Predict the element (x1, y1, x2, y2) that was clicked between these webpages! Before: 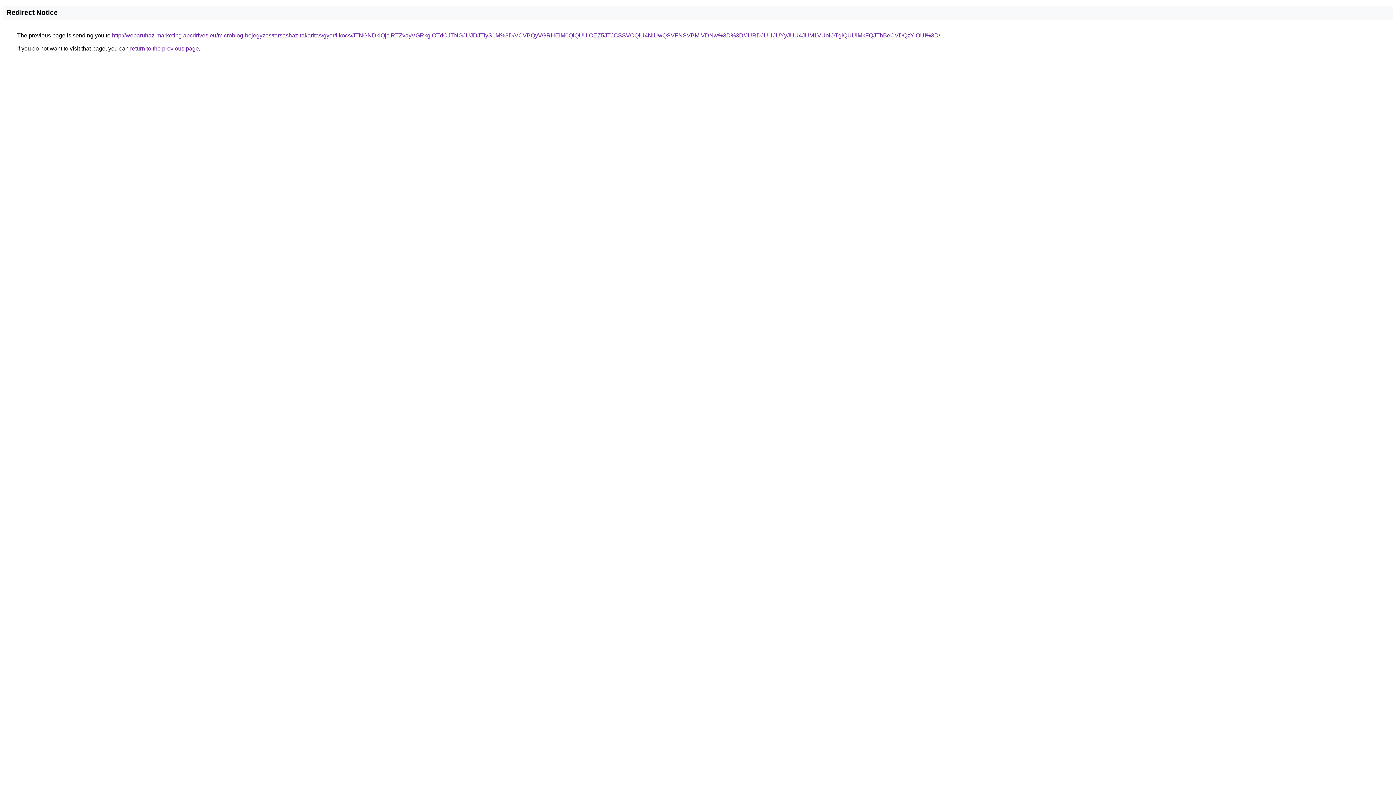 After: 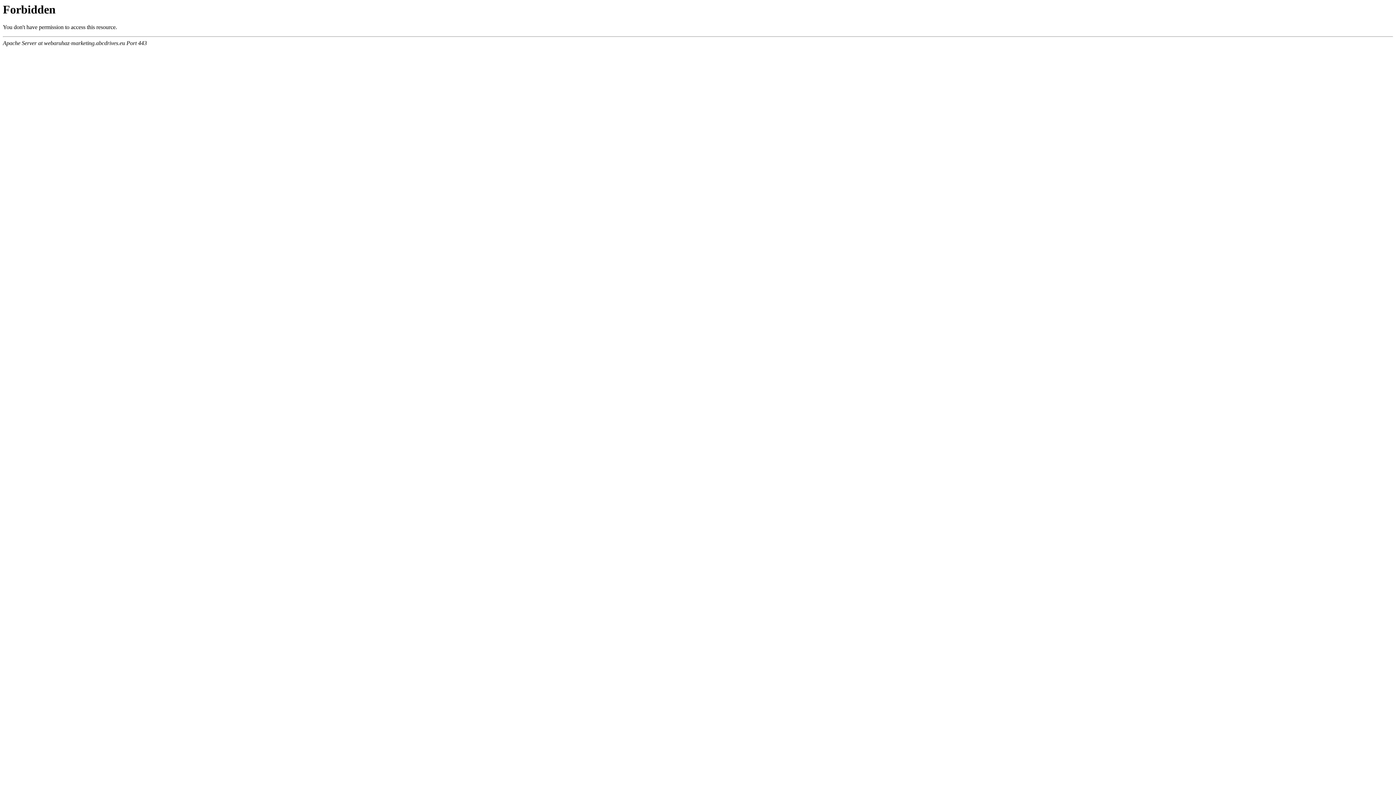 Action: bbox: (112, 32, 940, 38) label: http://webaruhaz-marketing.abcdrives.eu/microblog-bejegyzes/tarsashaz-takaritas/gyor/likocs/JTNGNDklQjclRTZvayVGRkglOTdCJTNGJUJDJTIyS1M%3D/VCVBQyVGRHElM0QlQUUlOEZ5JTJCSSVCQiU4NiUwQSVFNSVBMiVDNw%3D%3D/JURDJUI1JUYyJUU4JUM1VUolOTglQUUlMkFQJThBeCVDQzYlOUI%3D/